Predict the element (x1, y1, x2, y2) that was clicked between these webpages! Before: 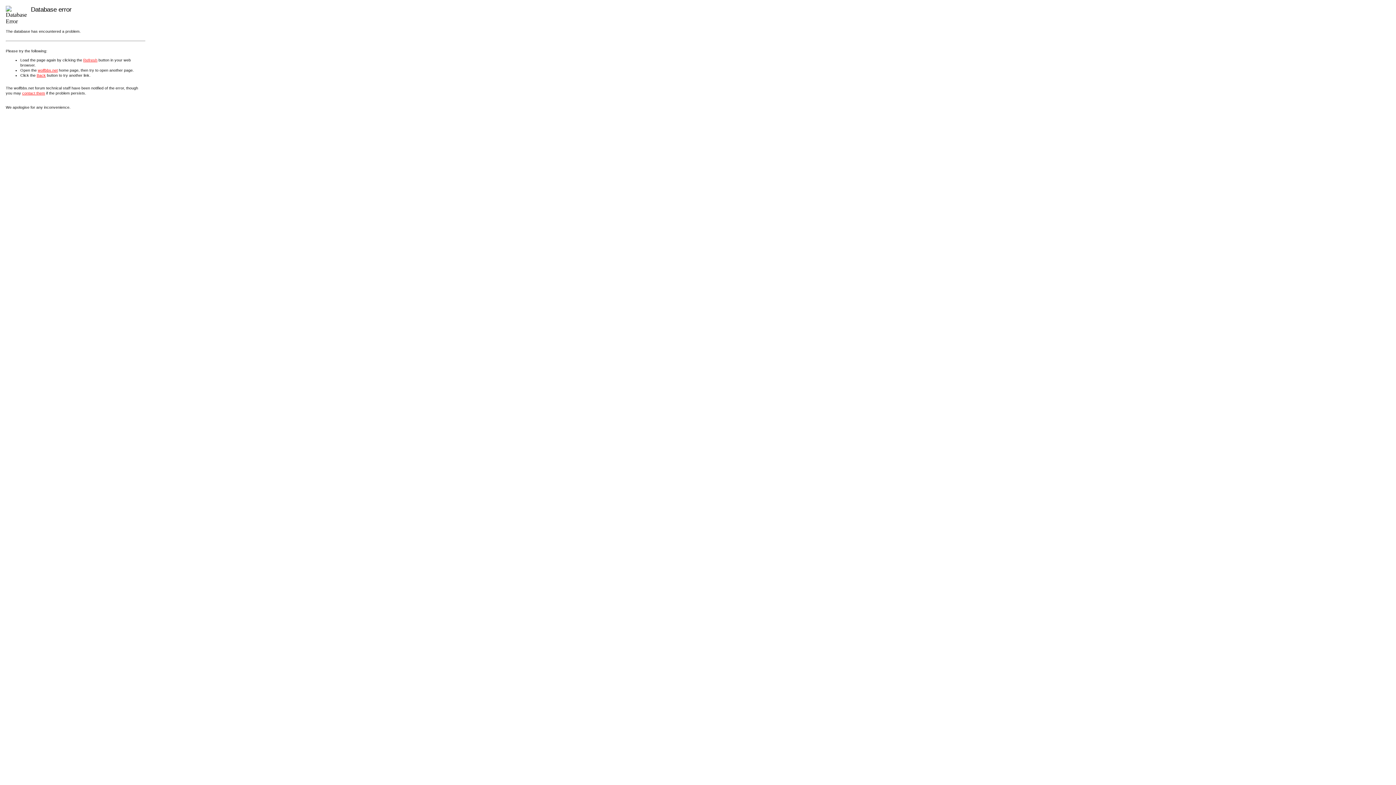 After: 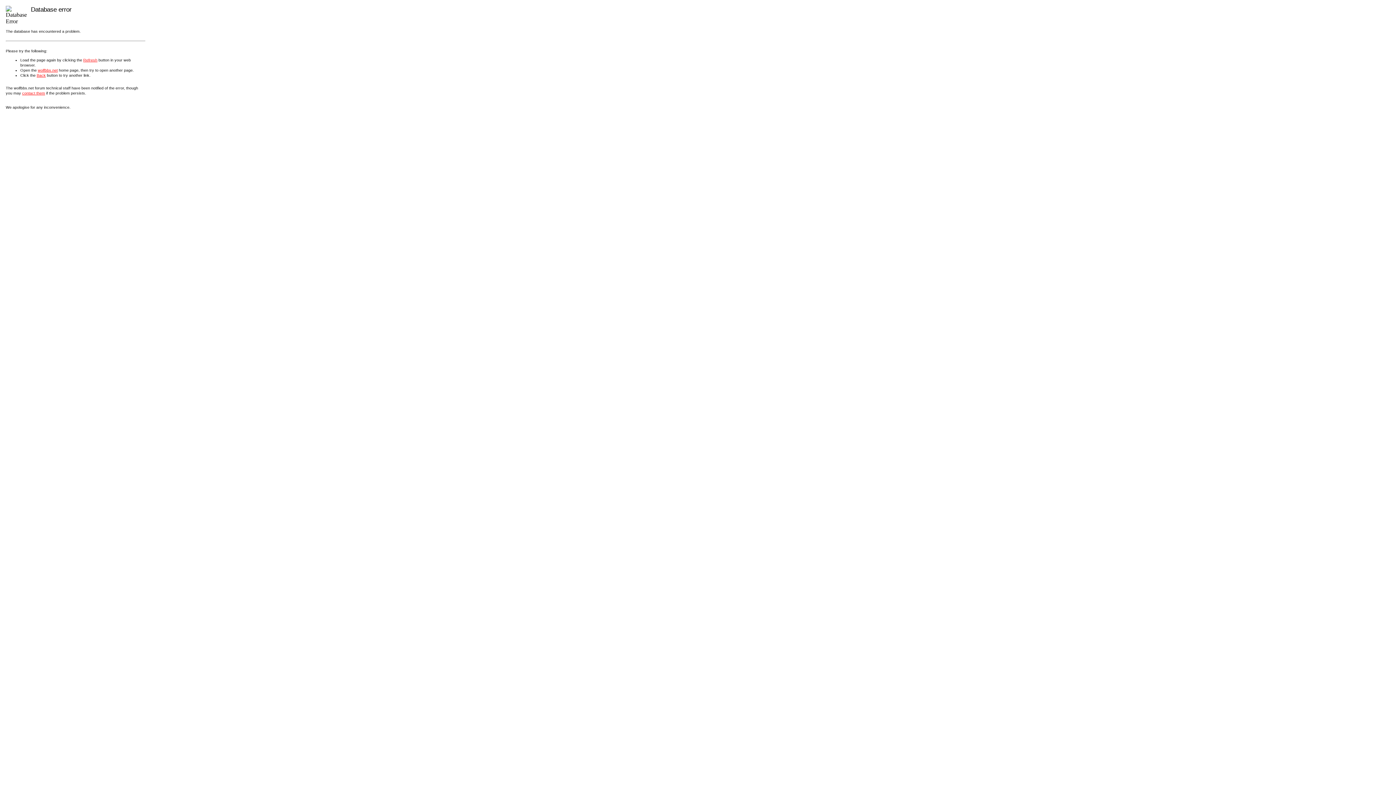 Action: label: contact them bbox: (22, 90, 45, 95)